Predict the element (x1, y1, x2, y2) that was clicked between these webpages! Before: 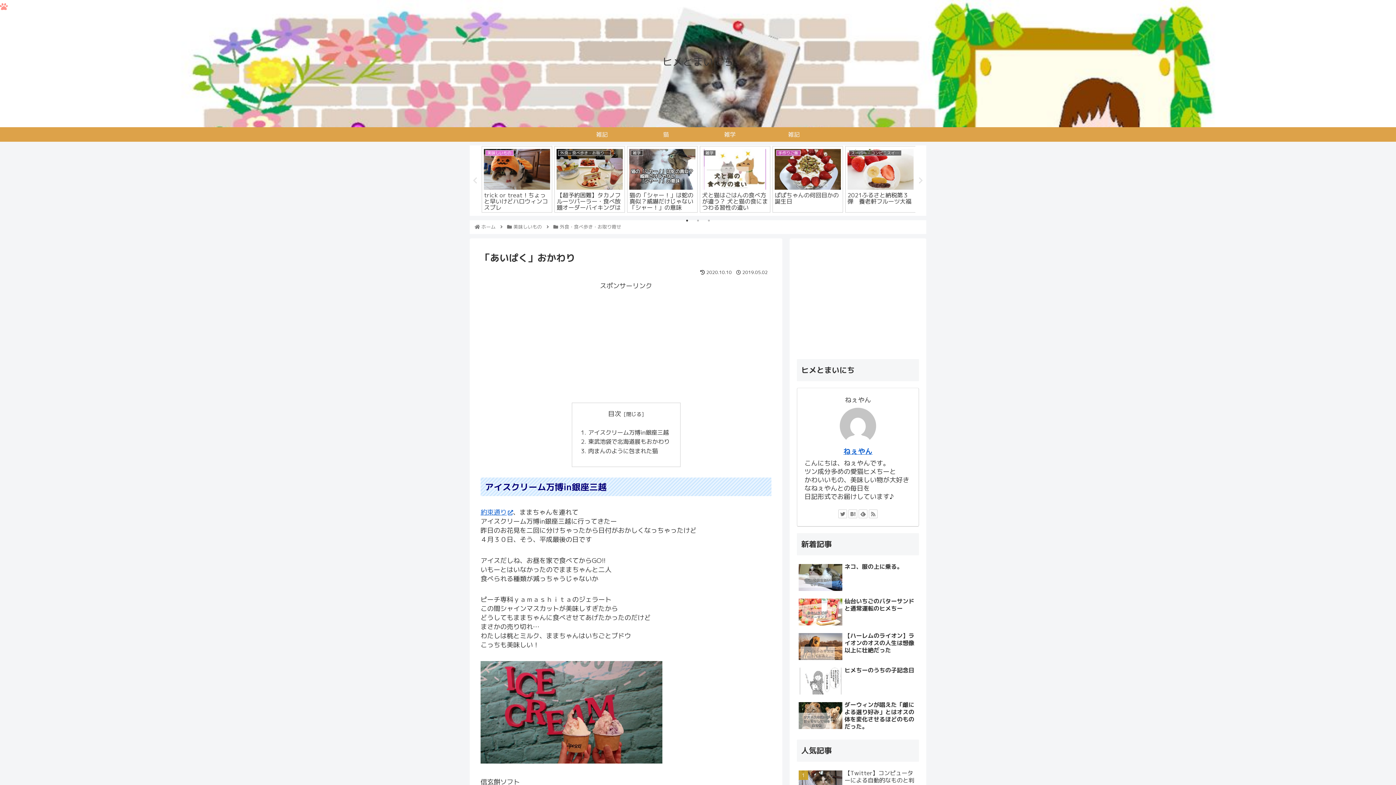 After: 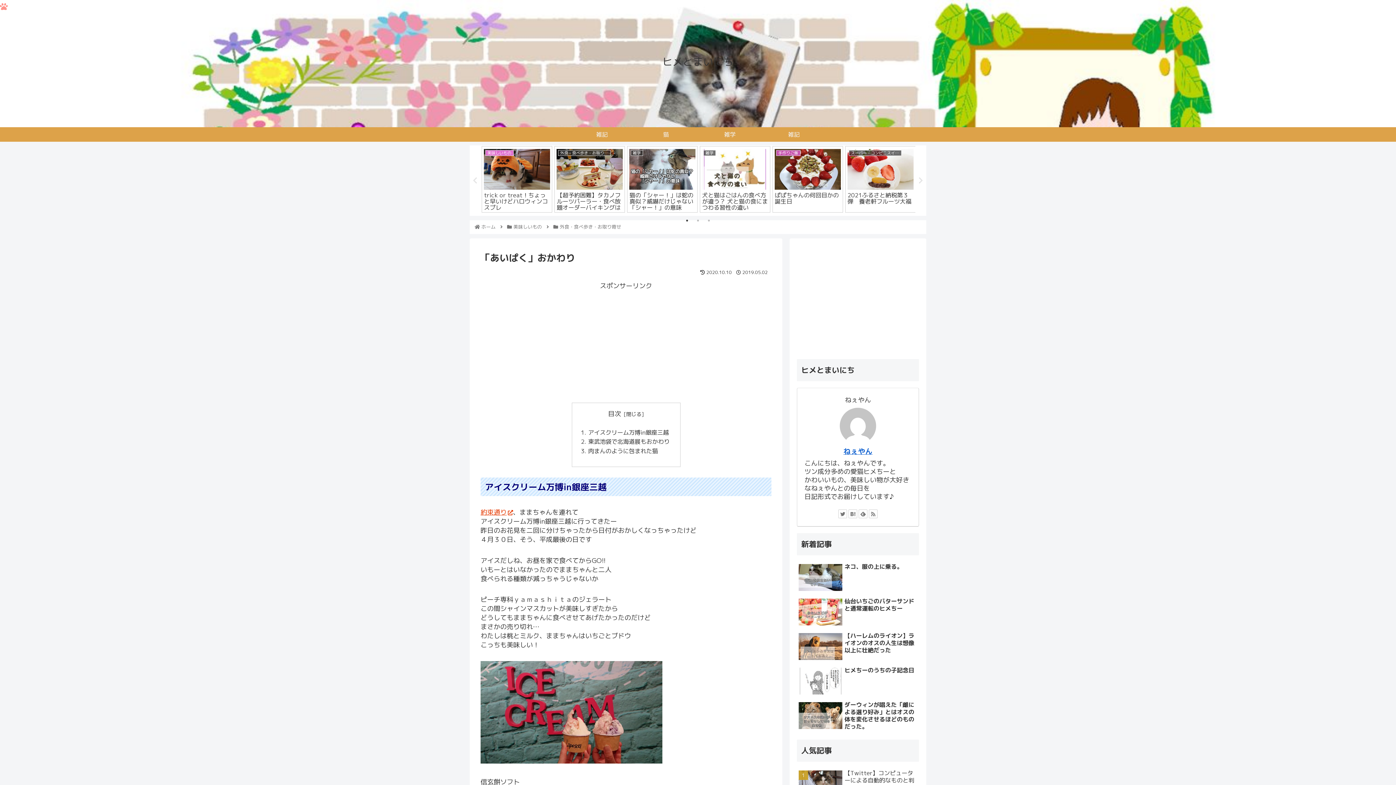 Action: bbox: (480, 508, 513, 517) label: 約束通り